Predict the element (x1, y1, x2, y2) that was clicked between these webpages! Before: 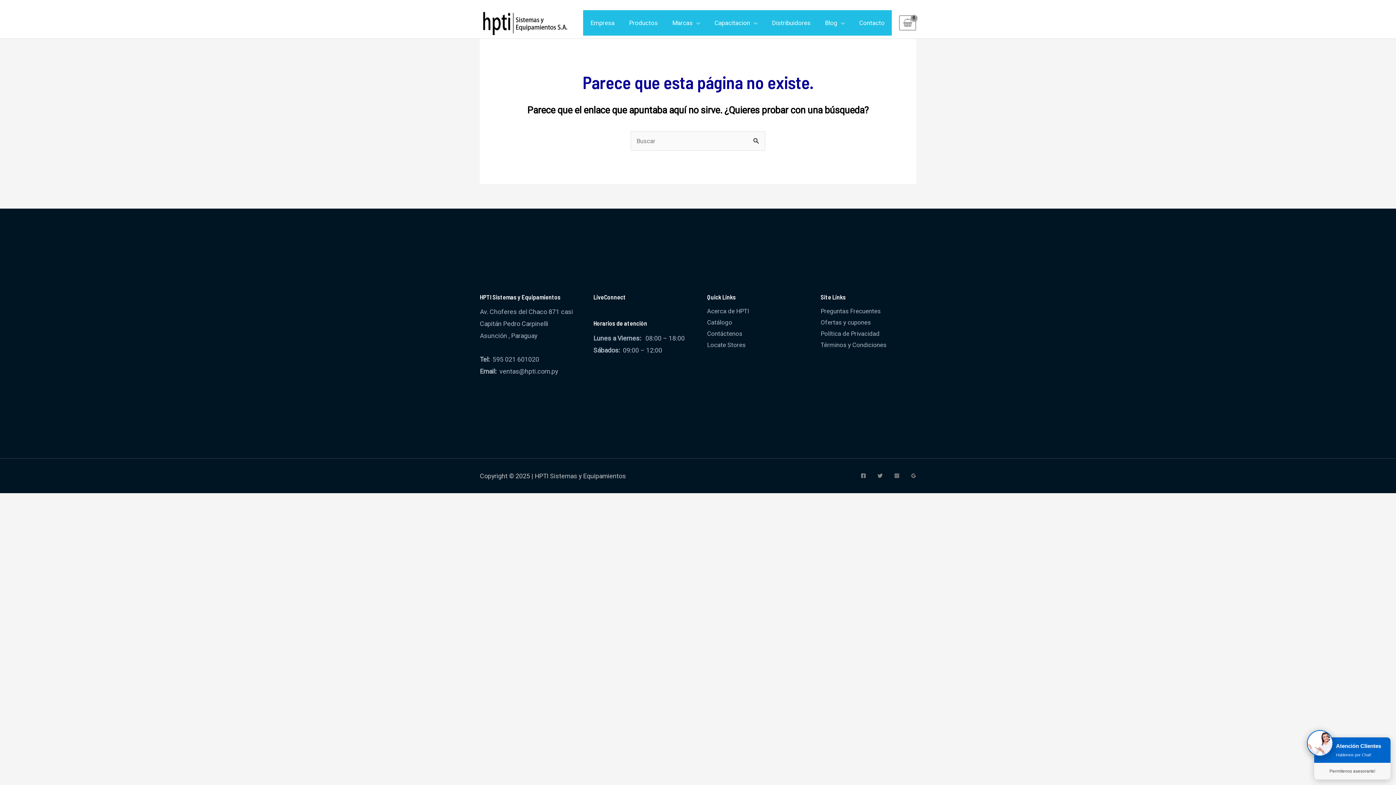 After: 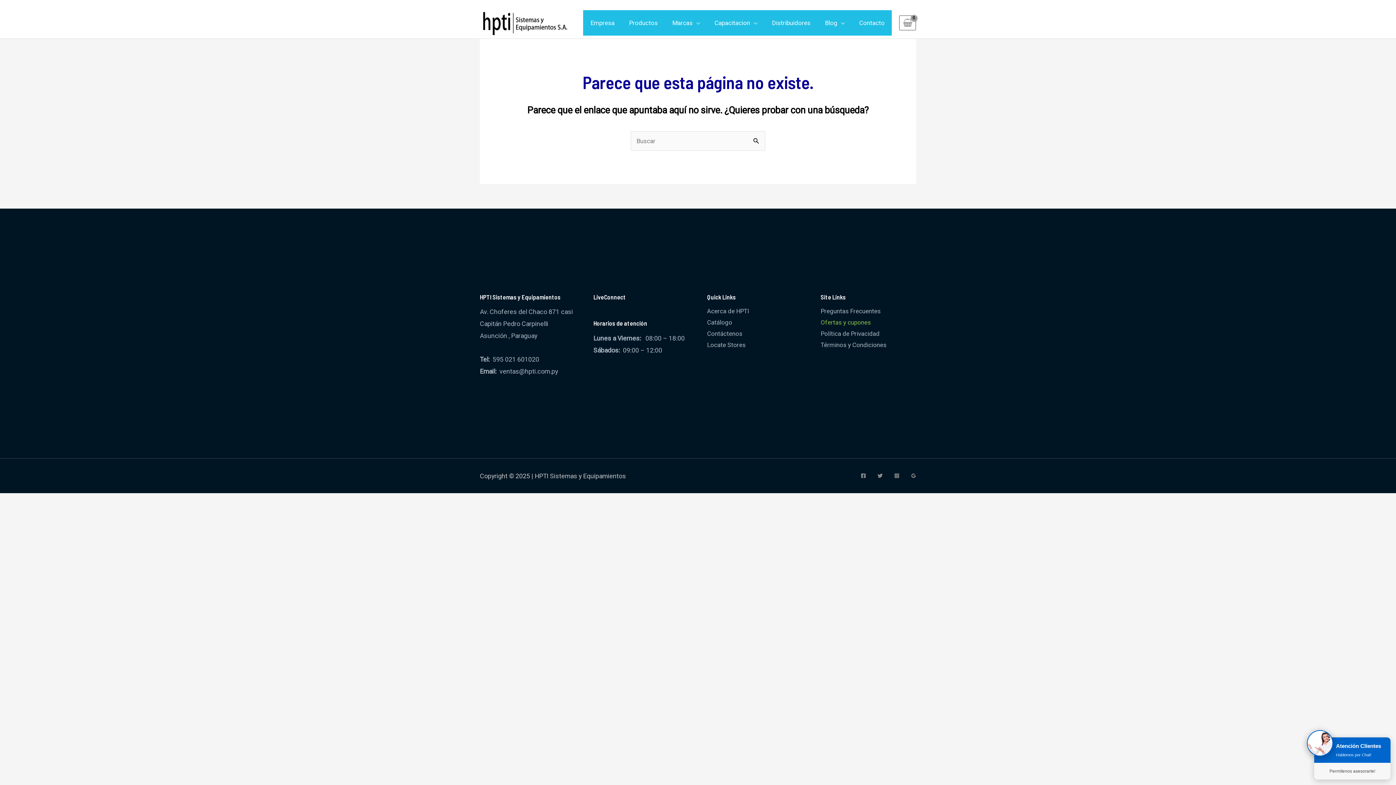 Action: label: Ofertas y cupones bbox: (820, 319, 871, 326)